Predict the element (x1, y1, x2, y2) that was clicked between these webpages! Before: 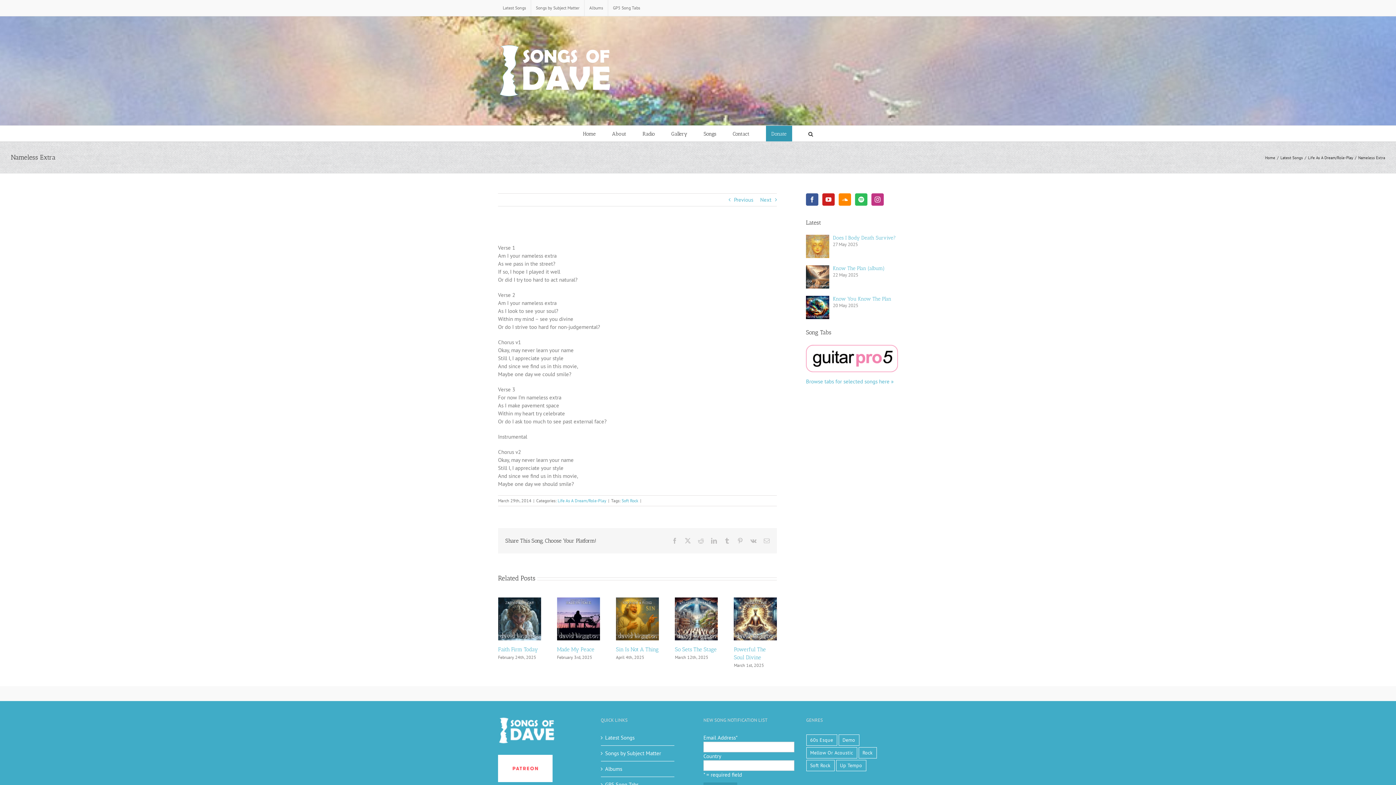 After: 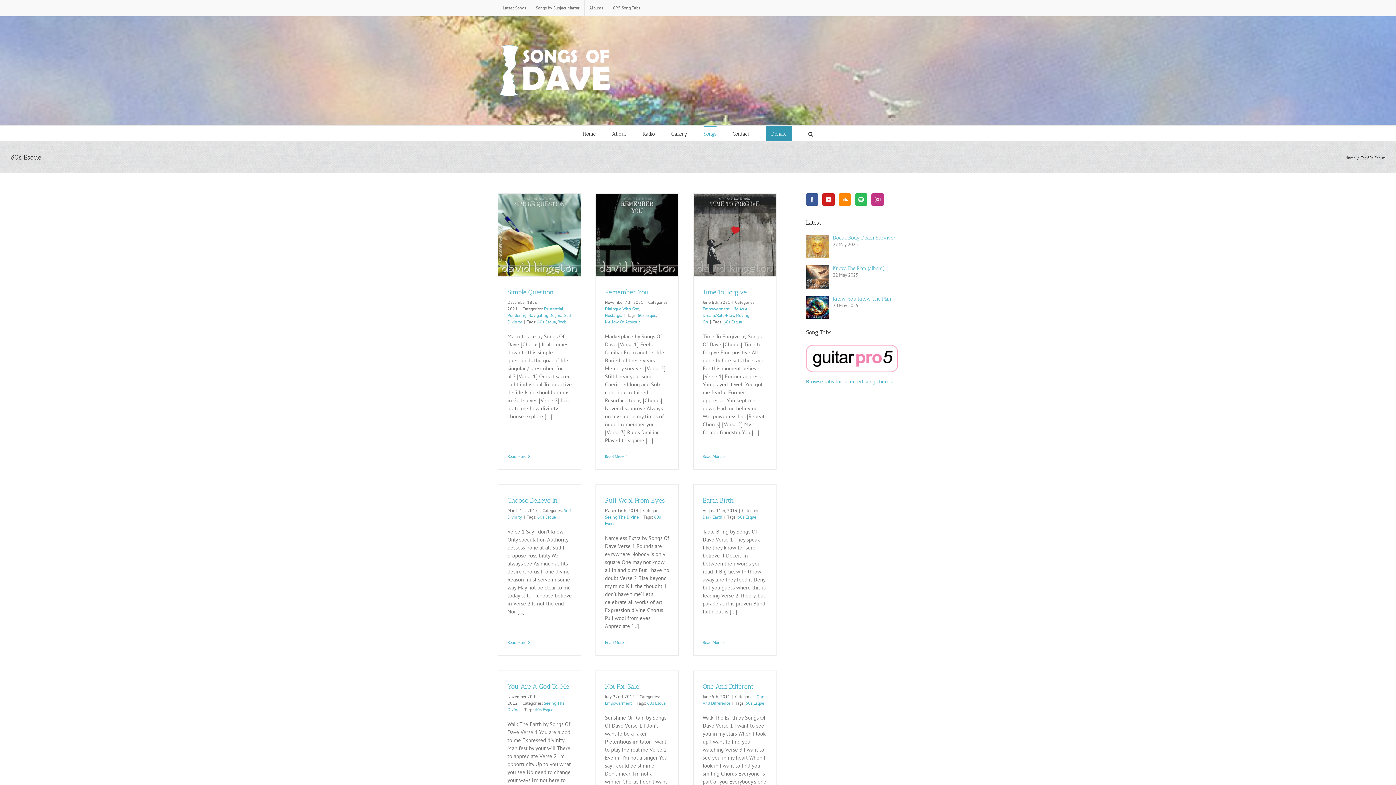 Action: label: 60s Esque (10 items) bbox: (806, 734, 837, 746)